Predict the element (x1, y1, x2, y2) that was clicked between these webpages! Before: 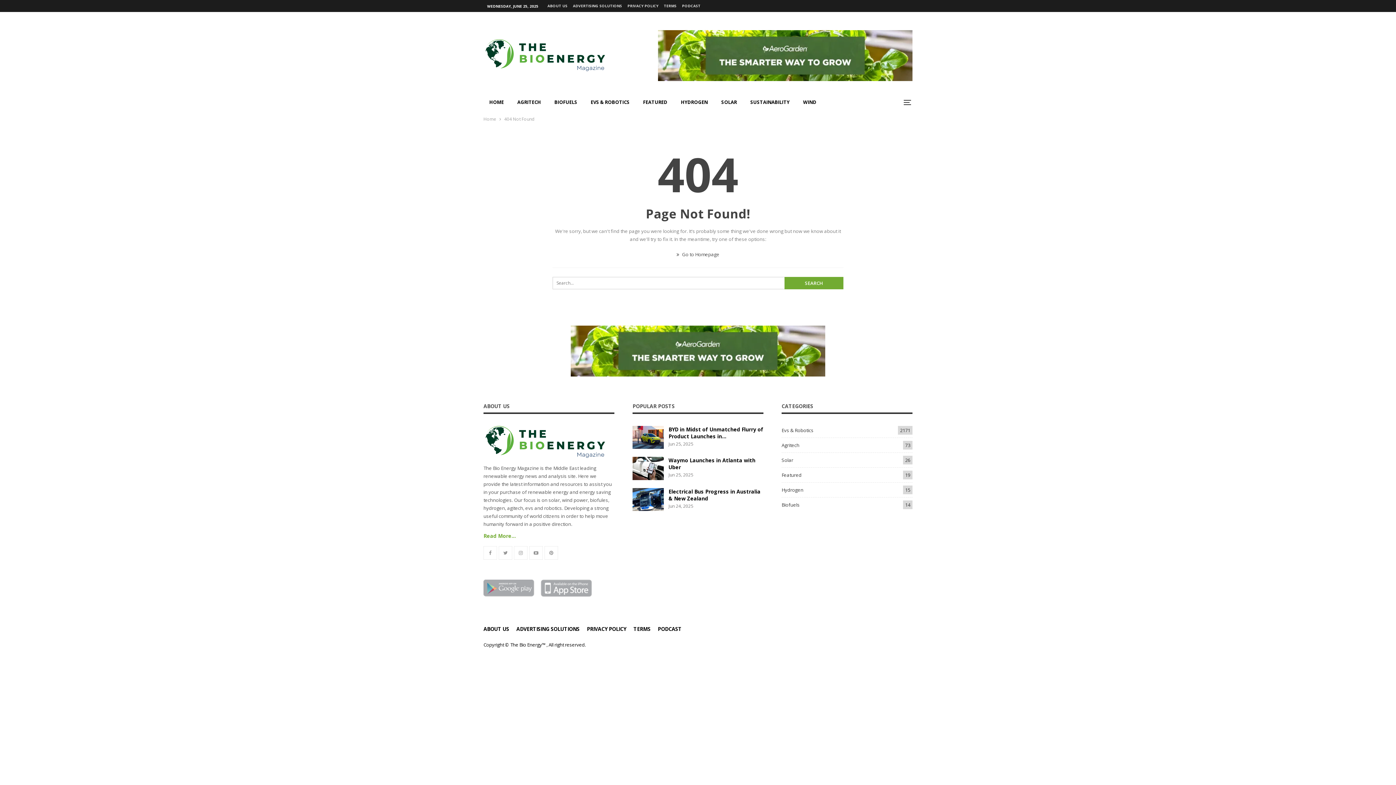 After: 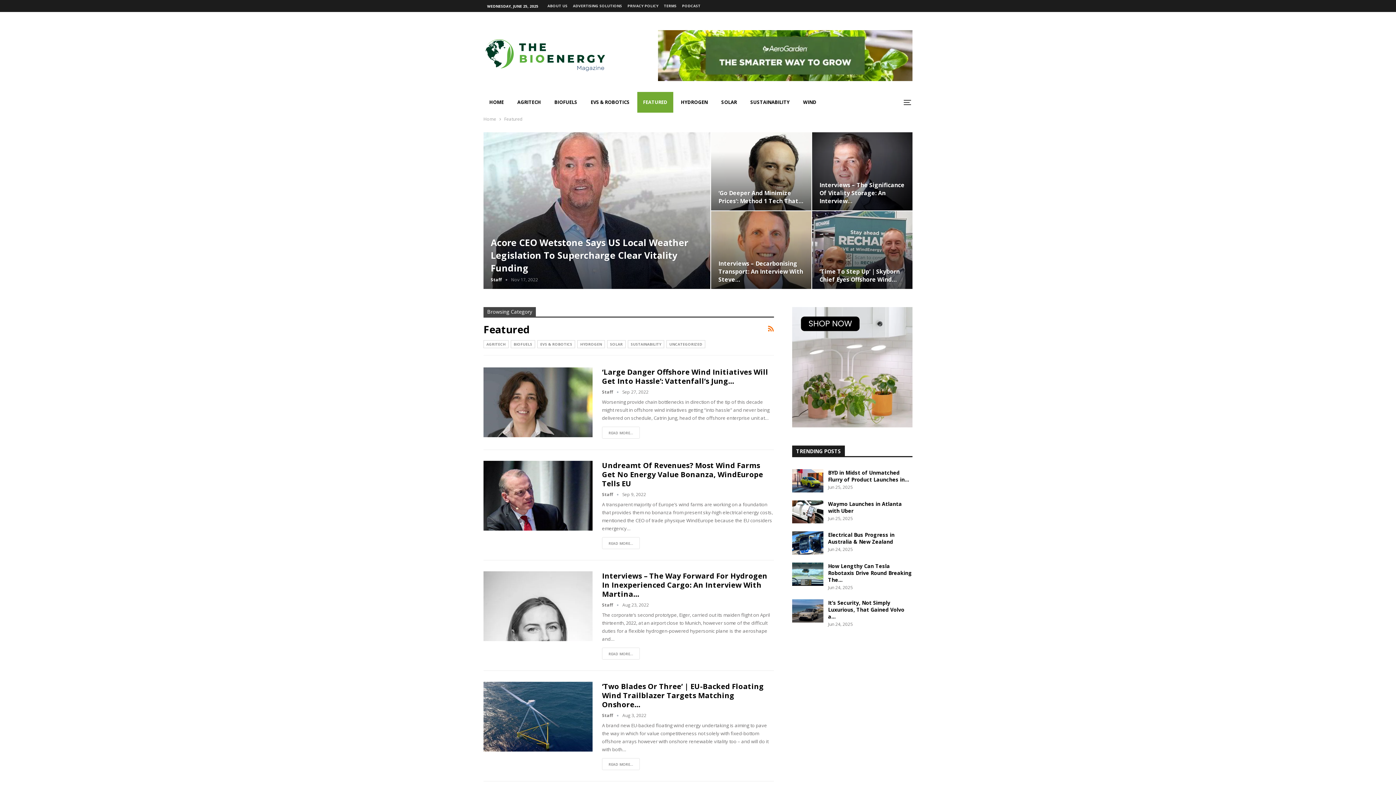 Action: label: FEATURED bbox: (637, 92, 673, 112)